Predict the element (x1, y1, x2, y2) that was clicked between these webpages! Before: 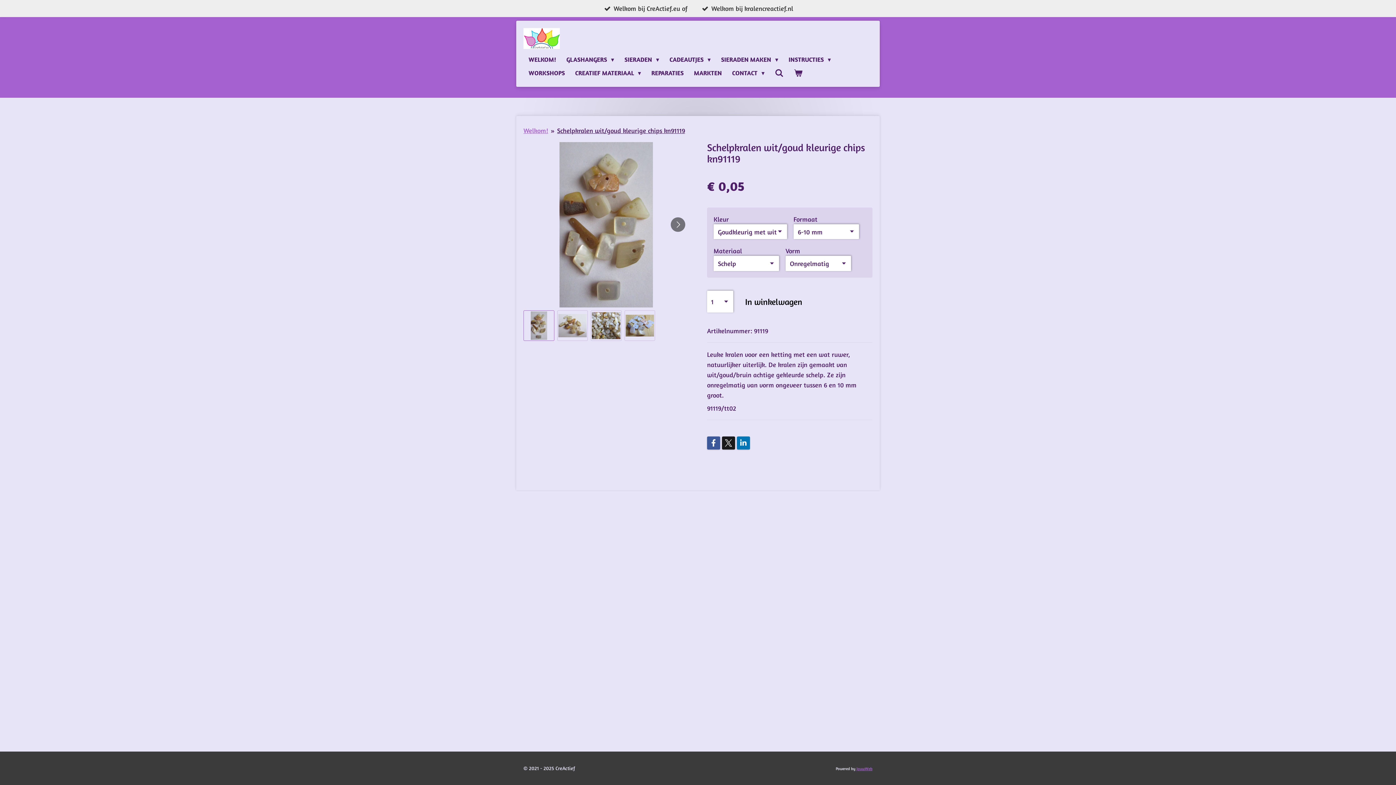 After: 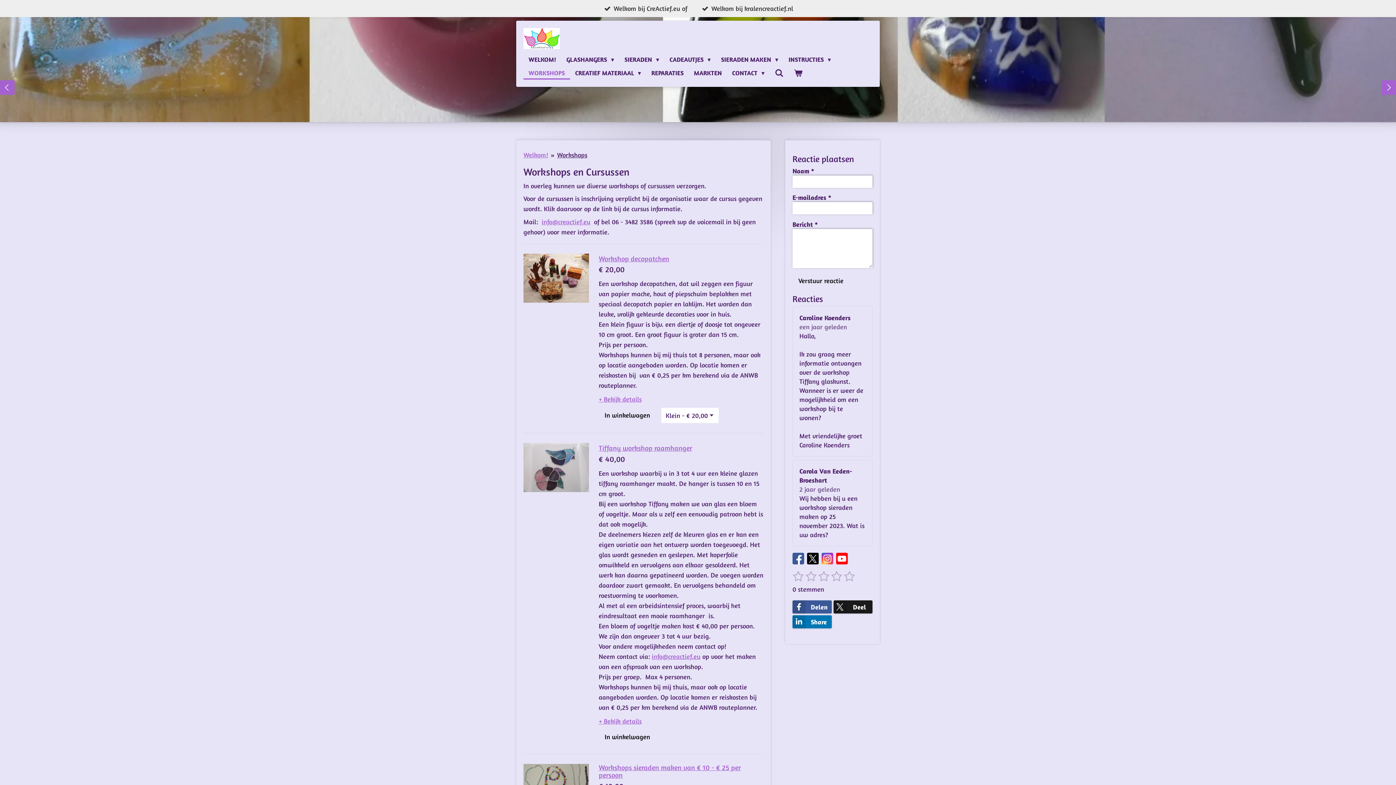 Action: label: WORKSHOPS bbox: (523, 66, 570, 79)